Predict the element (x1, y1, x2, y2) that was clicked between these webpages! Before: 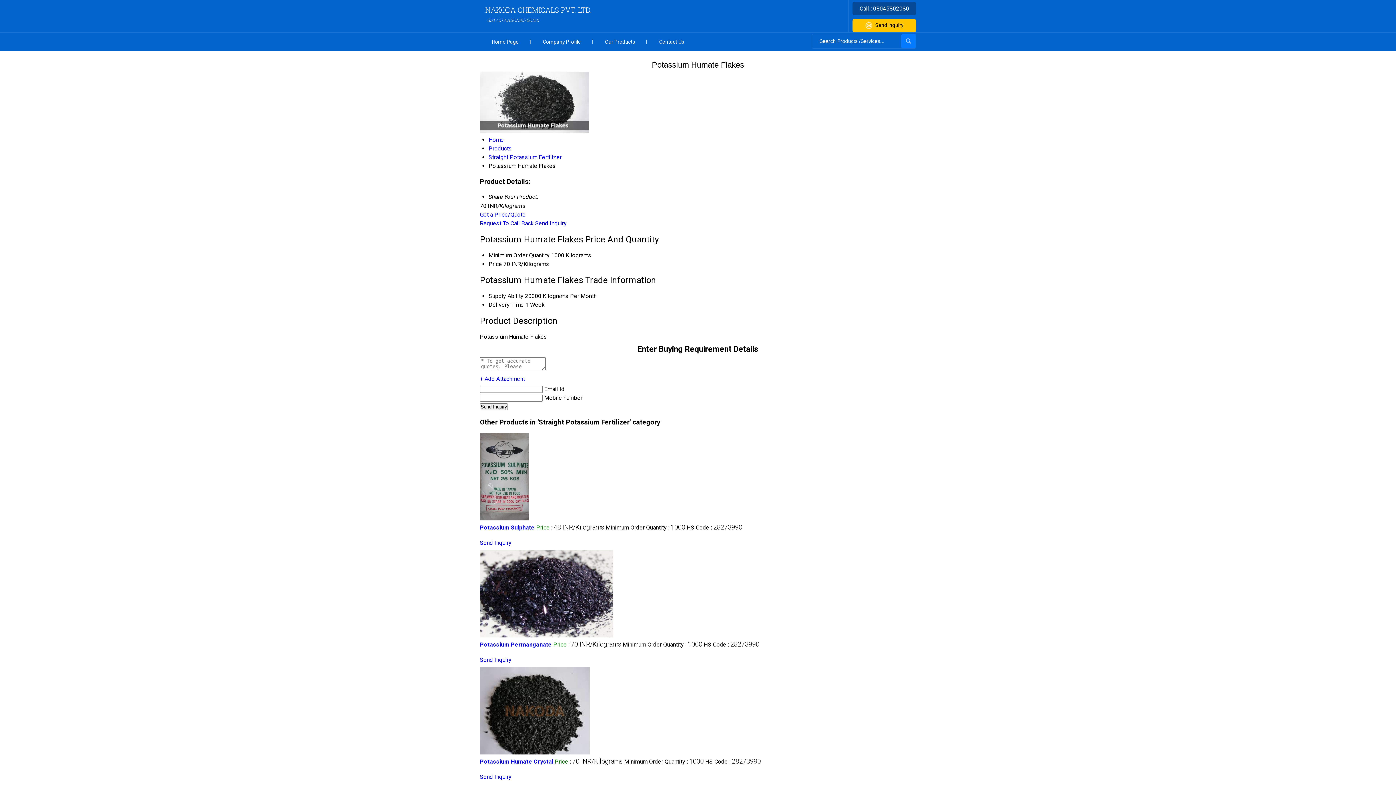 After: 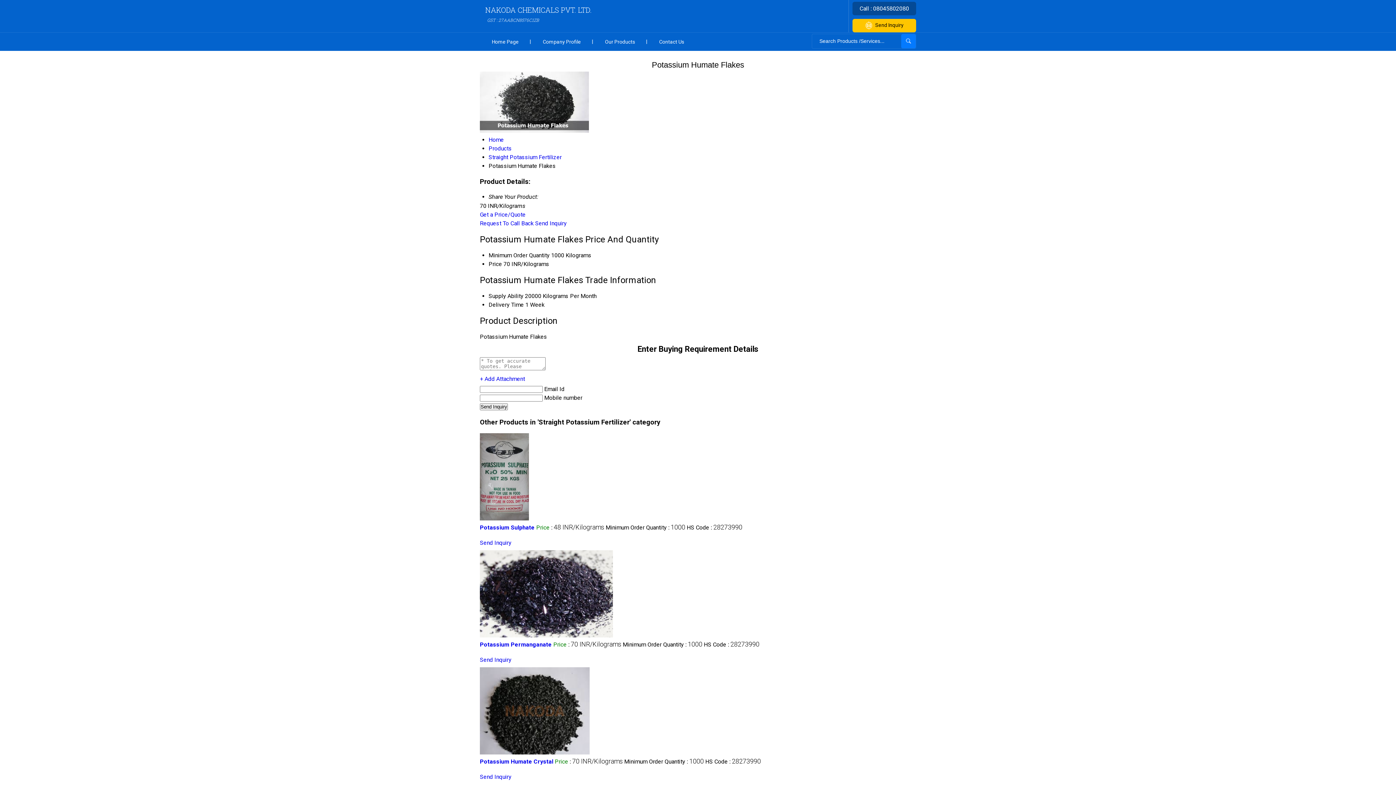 Action: bbox: (480, 220, 533, 227) label: Request To Call Back